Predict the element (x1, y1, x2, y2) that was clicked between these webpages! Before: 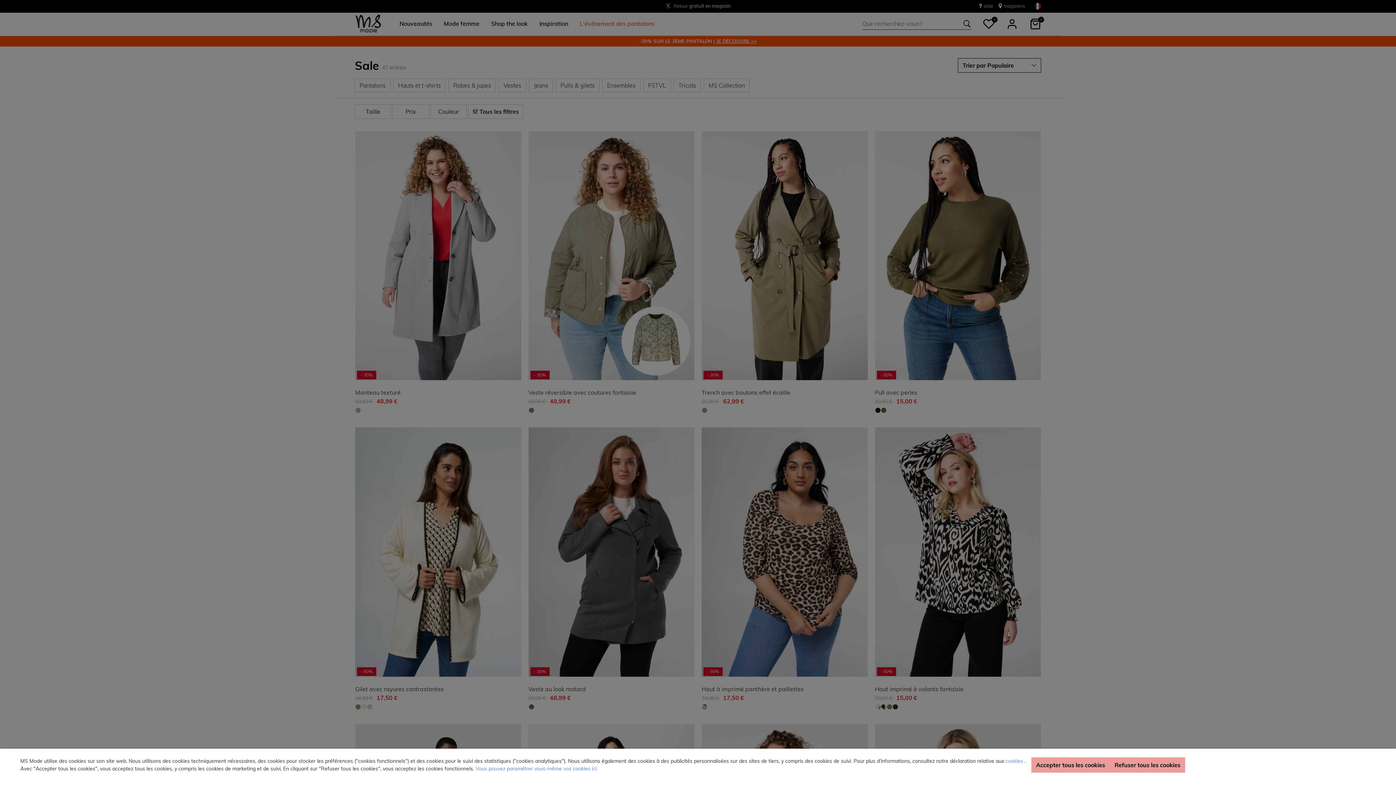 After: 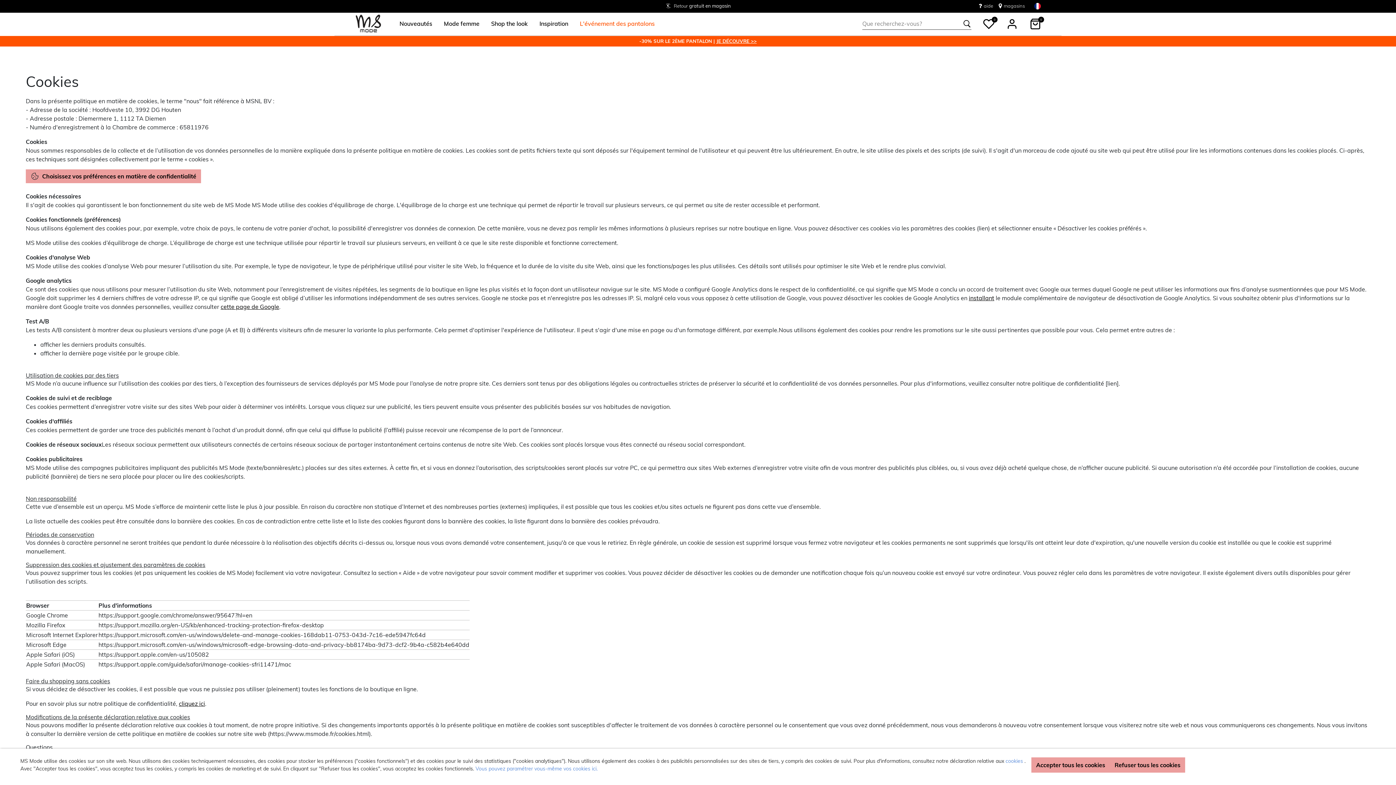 Action: bbox: (1005, 758, 1024, 764) label: cookies 